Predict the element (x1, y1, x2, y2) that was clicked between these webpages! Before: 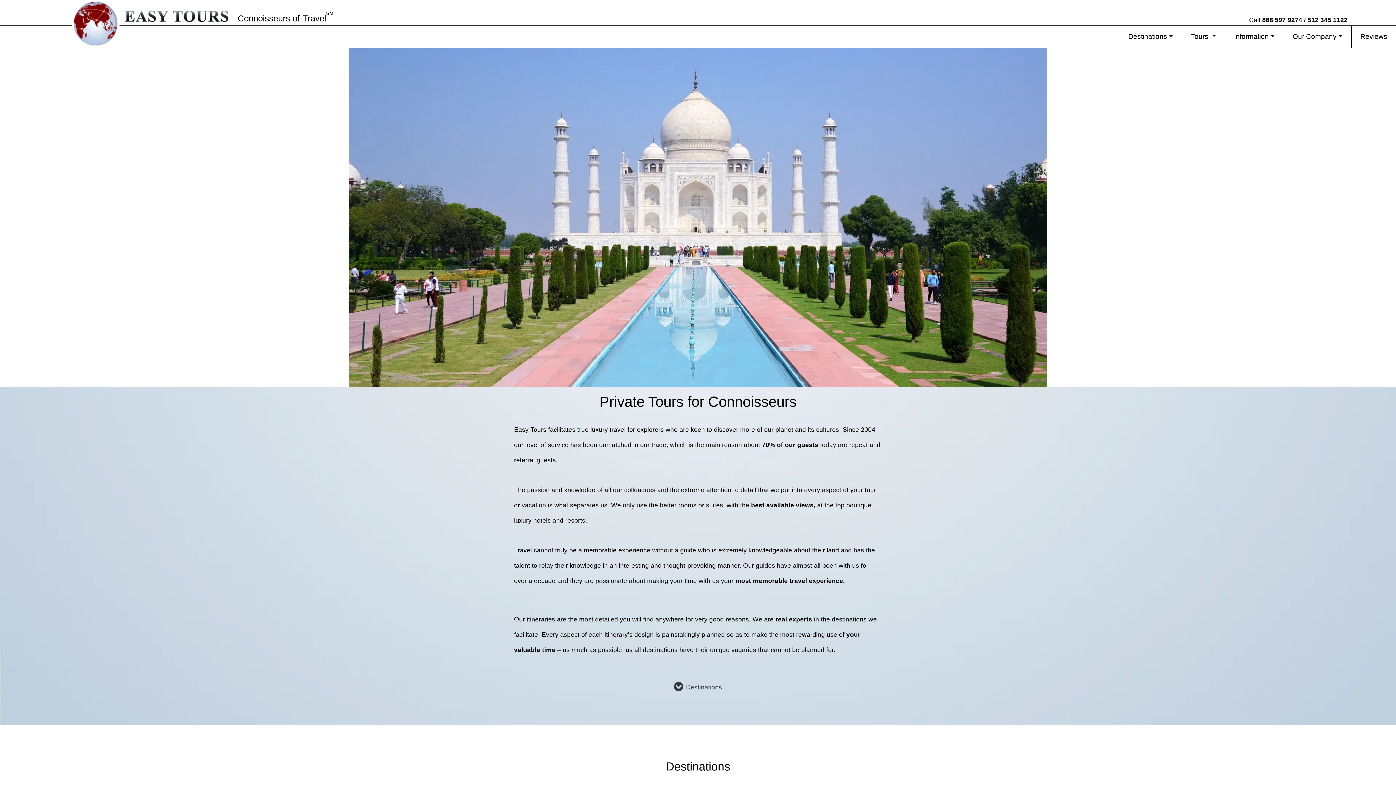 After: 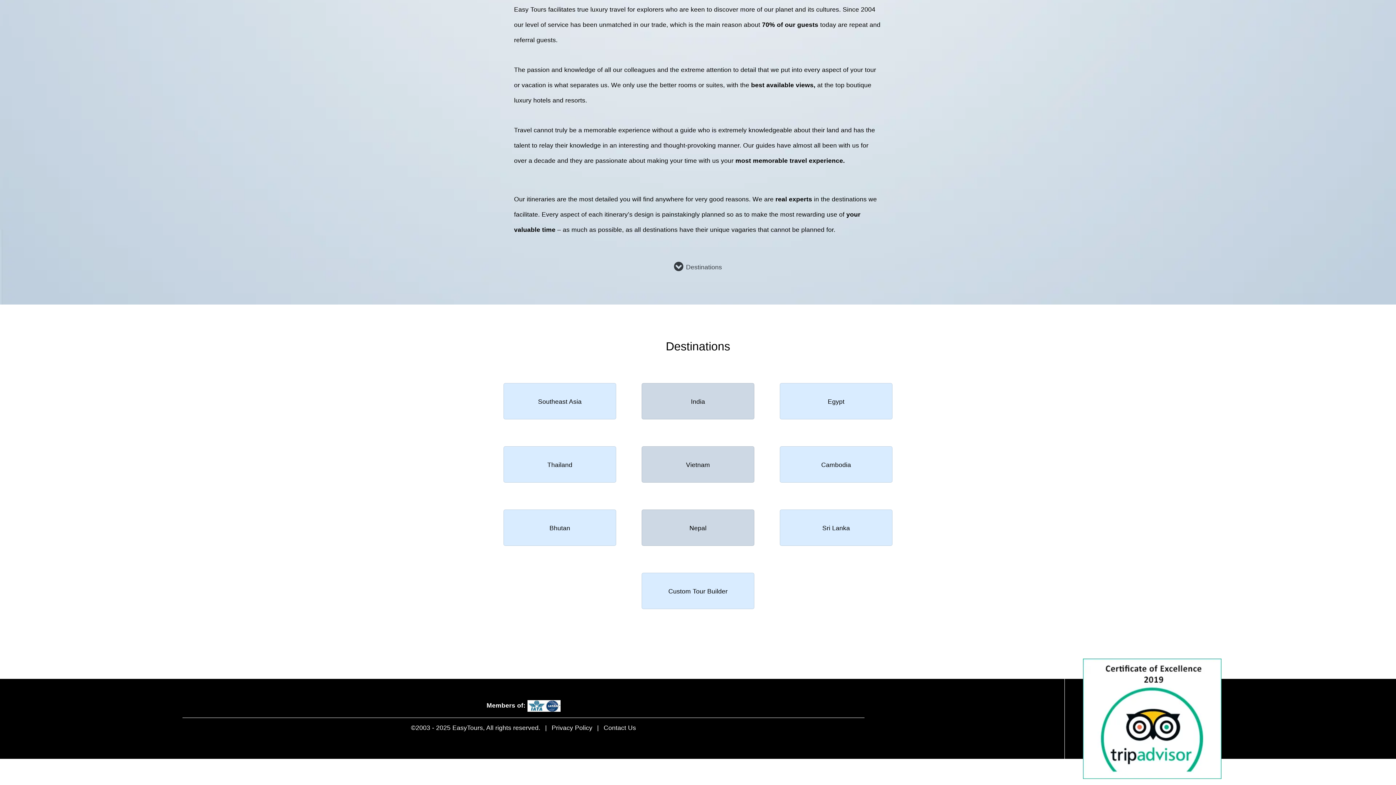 Action: bbox: (673, 681, 684, 693)